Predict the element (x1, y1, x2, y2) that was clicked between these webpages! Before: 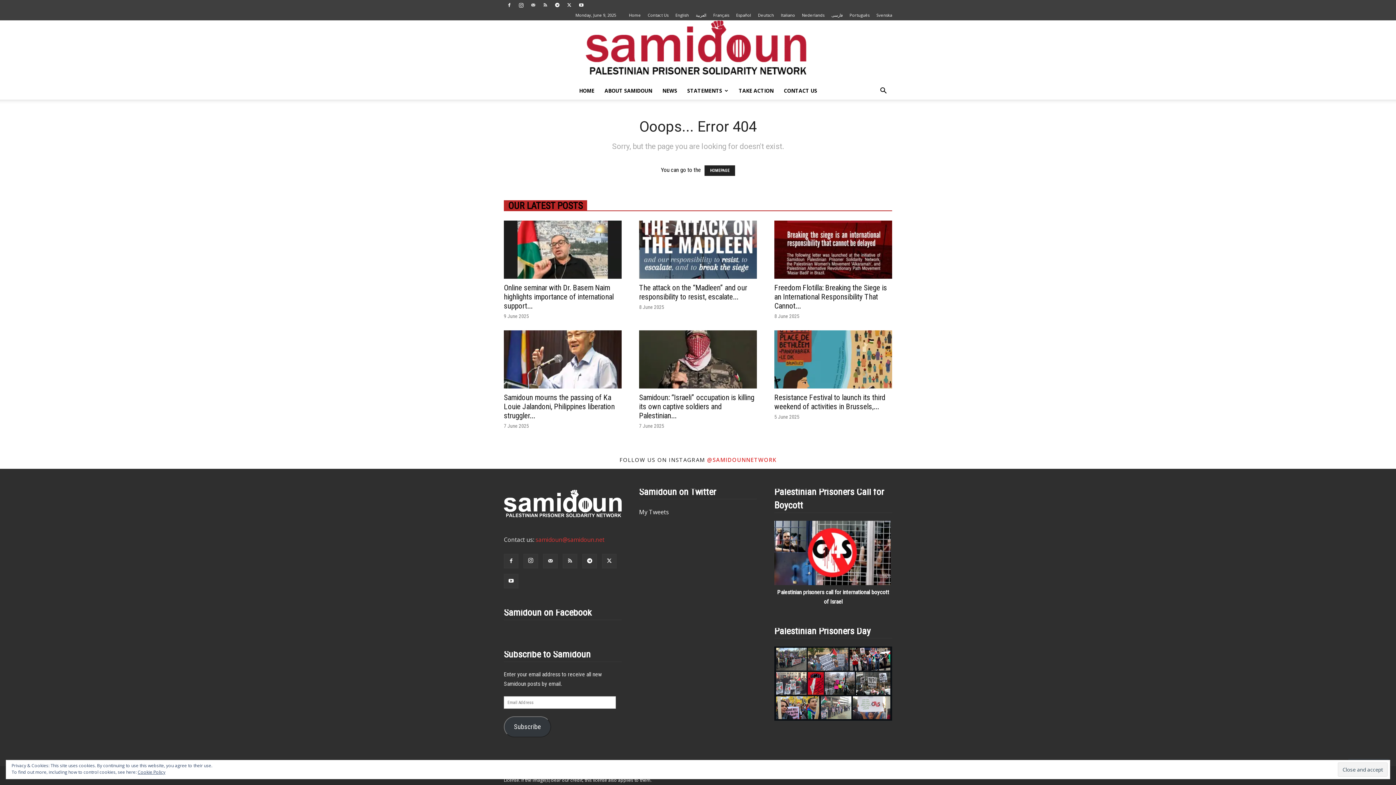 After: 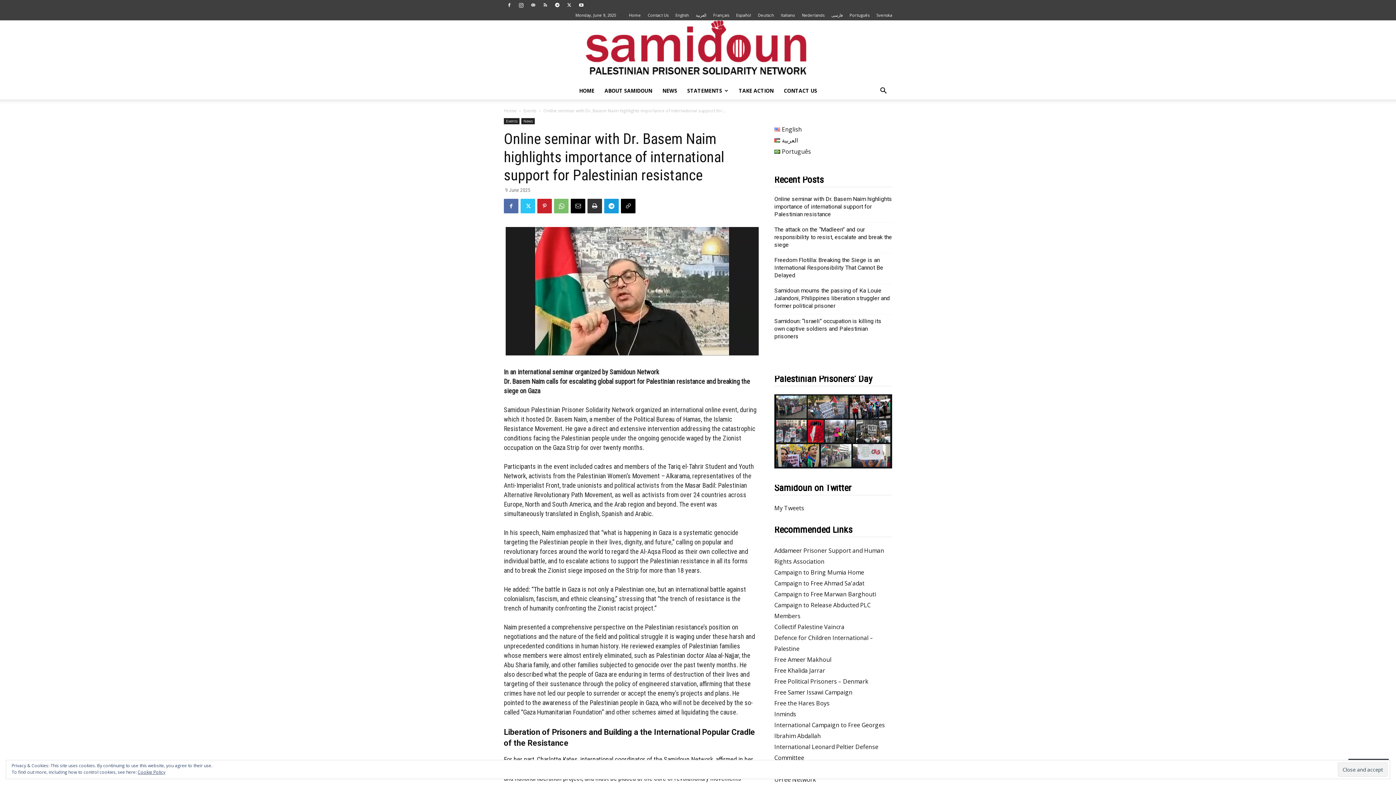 Action: bbox: (504, 220, 621, 278)